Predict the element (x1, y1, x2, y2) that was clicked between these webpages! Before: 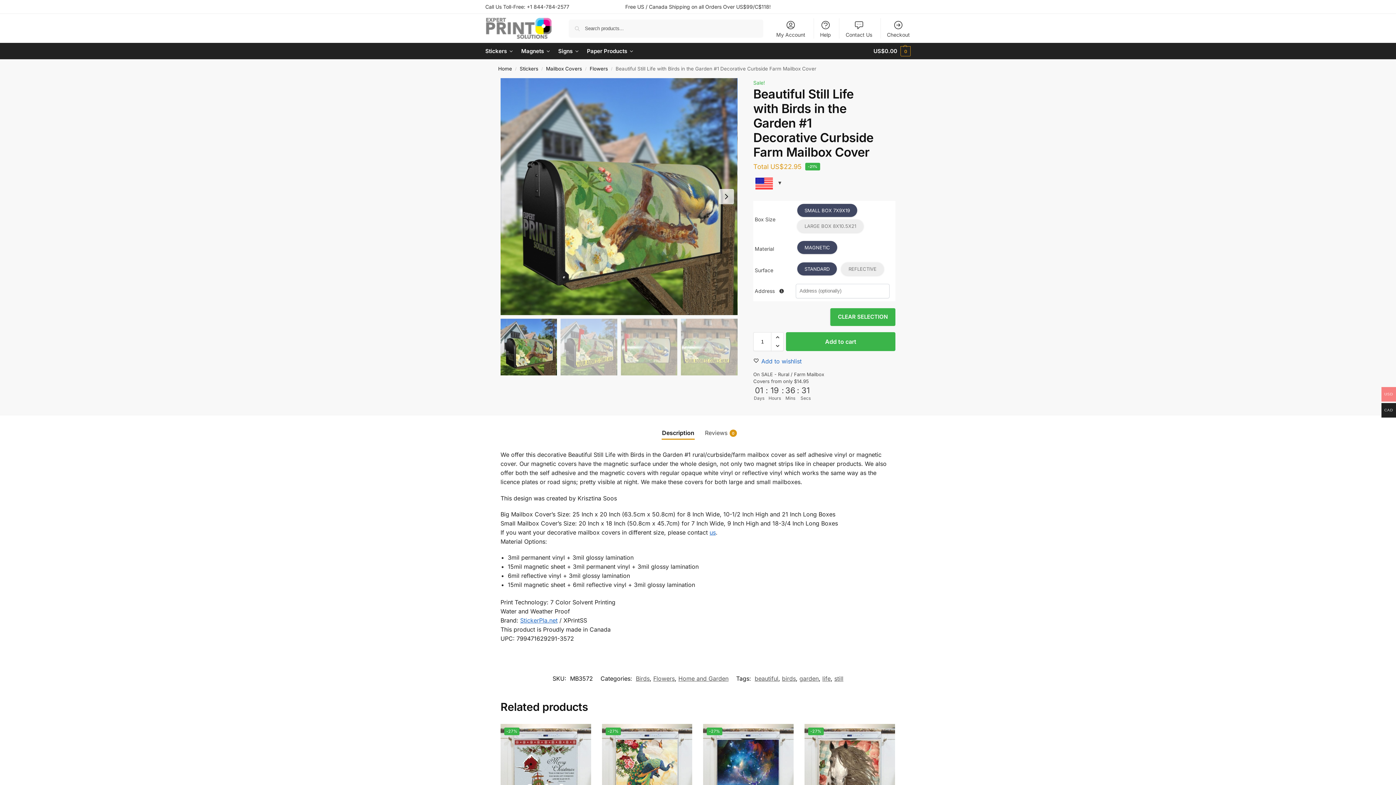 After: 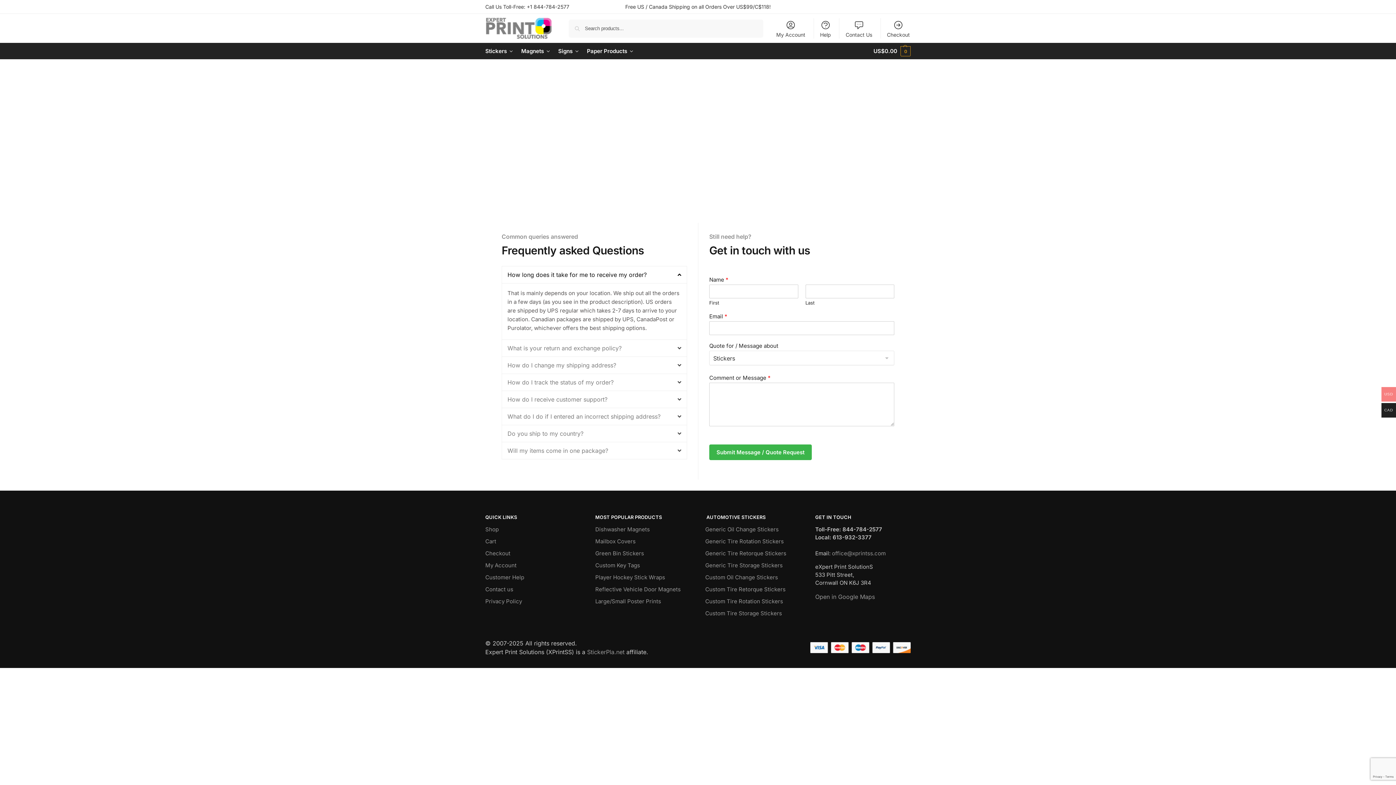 Action: label: Contact Us bbox: (841, 18, 876, 38)